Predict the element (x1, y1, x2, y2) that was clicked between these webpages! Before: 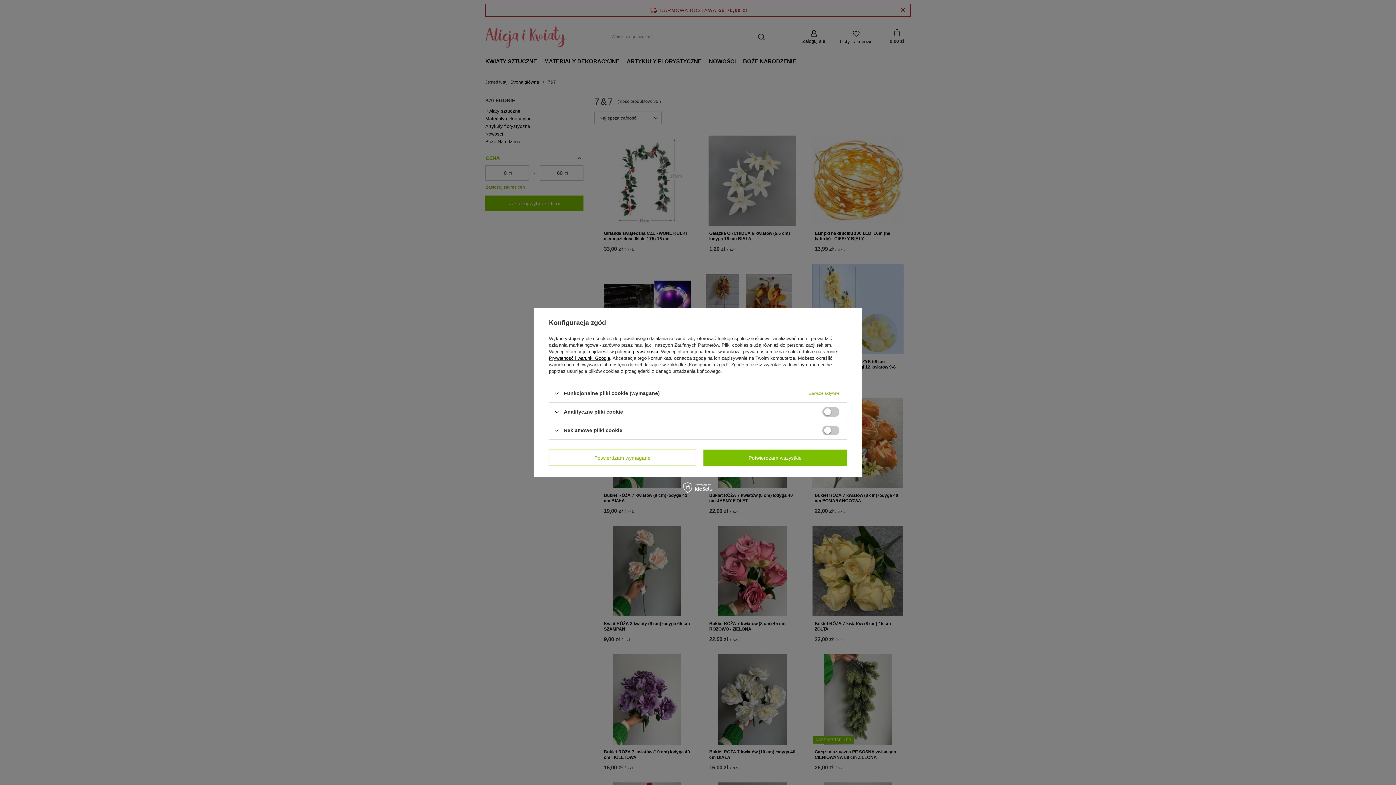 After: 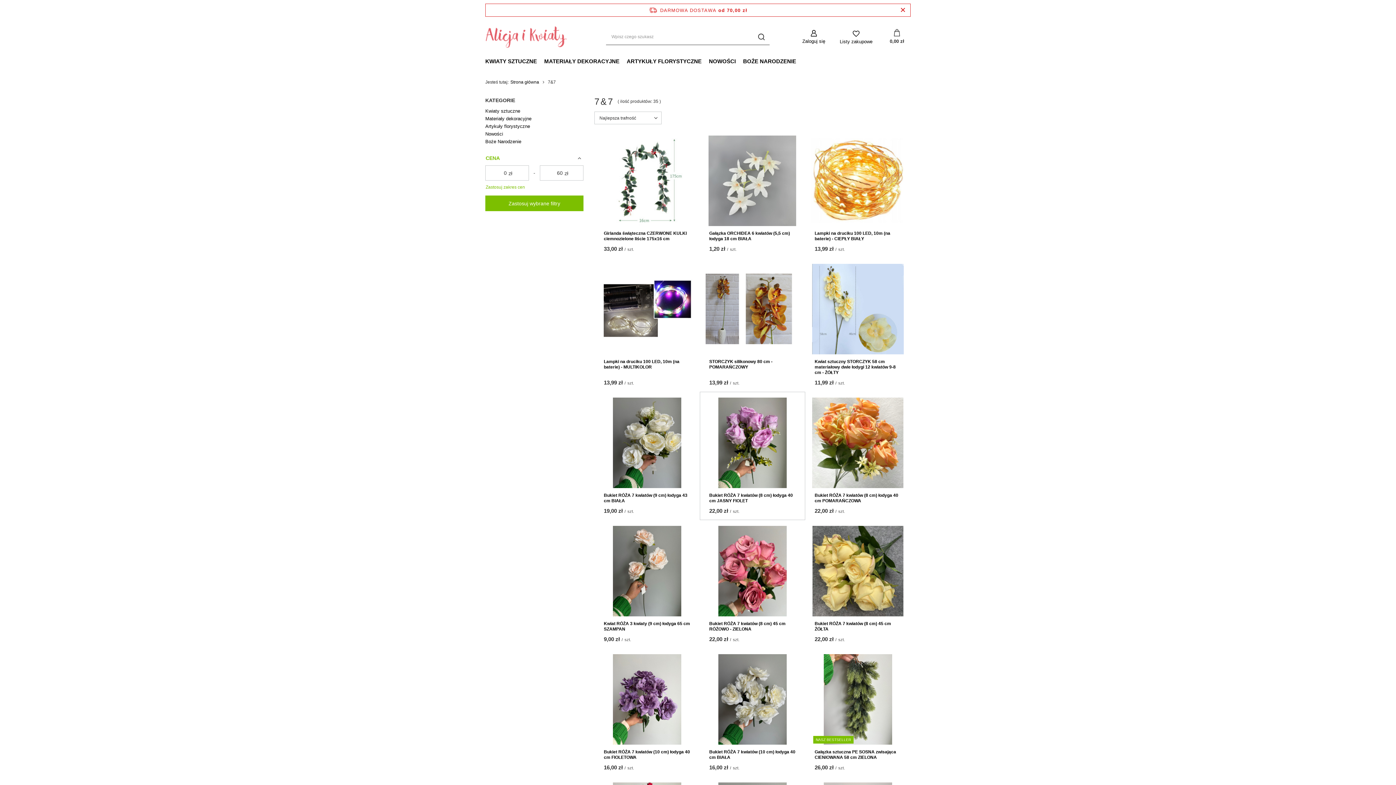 Action: label: Potwierdzam wszystkie bbox: (703, 449, 847, 466)